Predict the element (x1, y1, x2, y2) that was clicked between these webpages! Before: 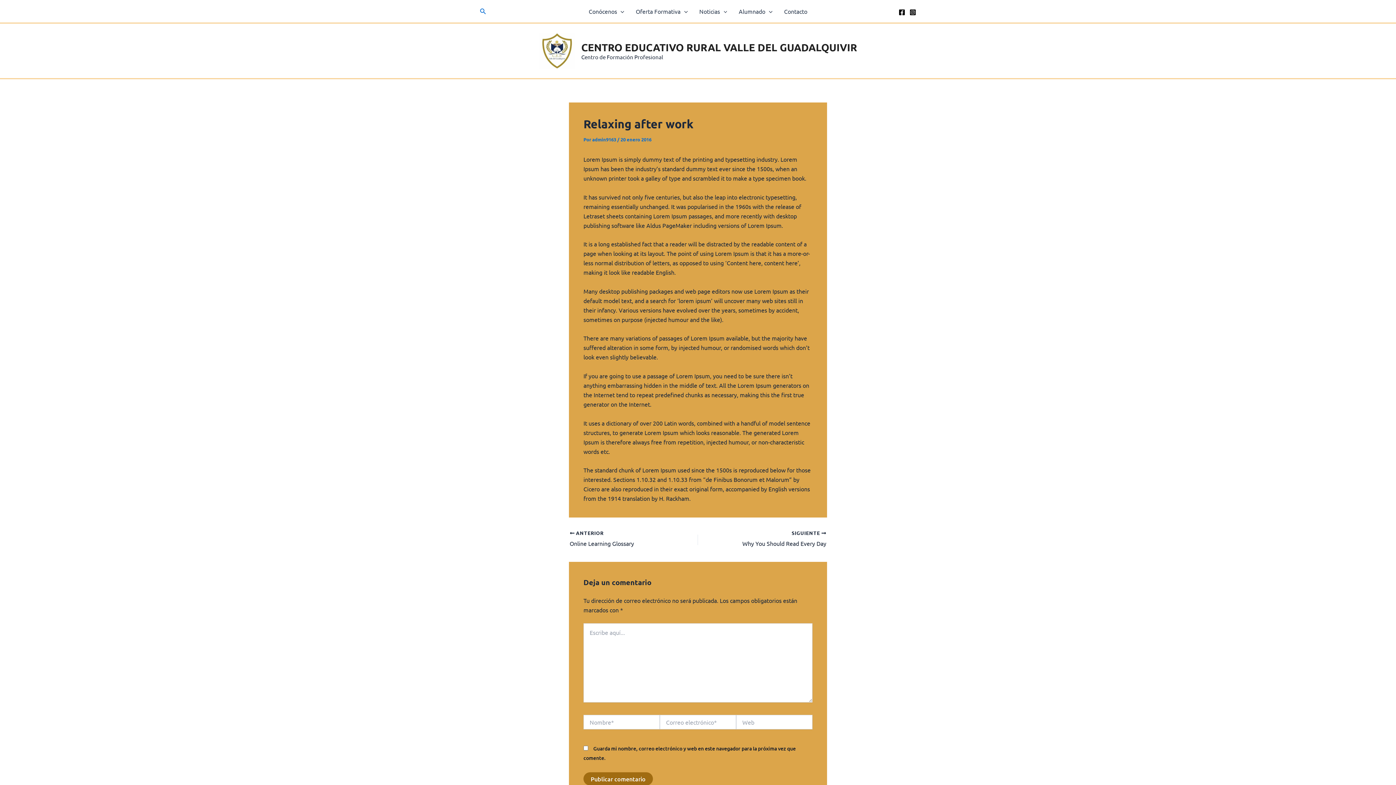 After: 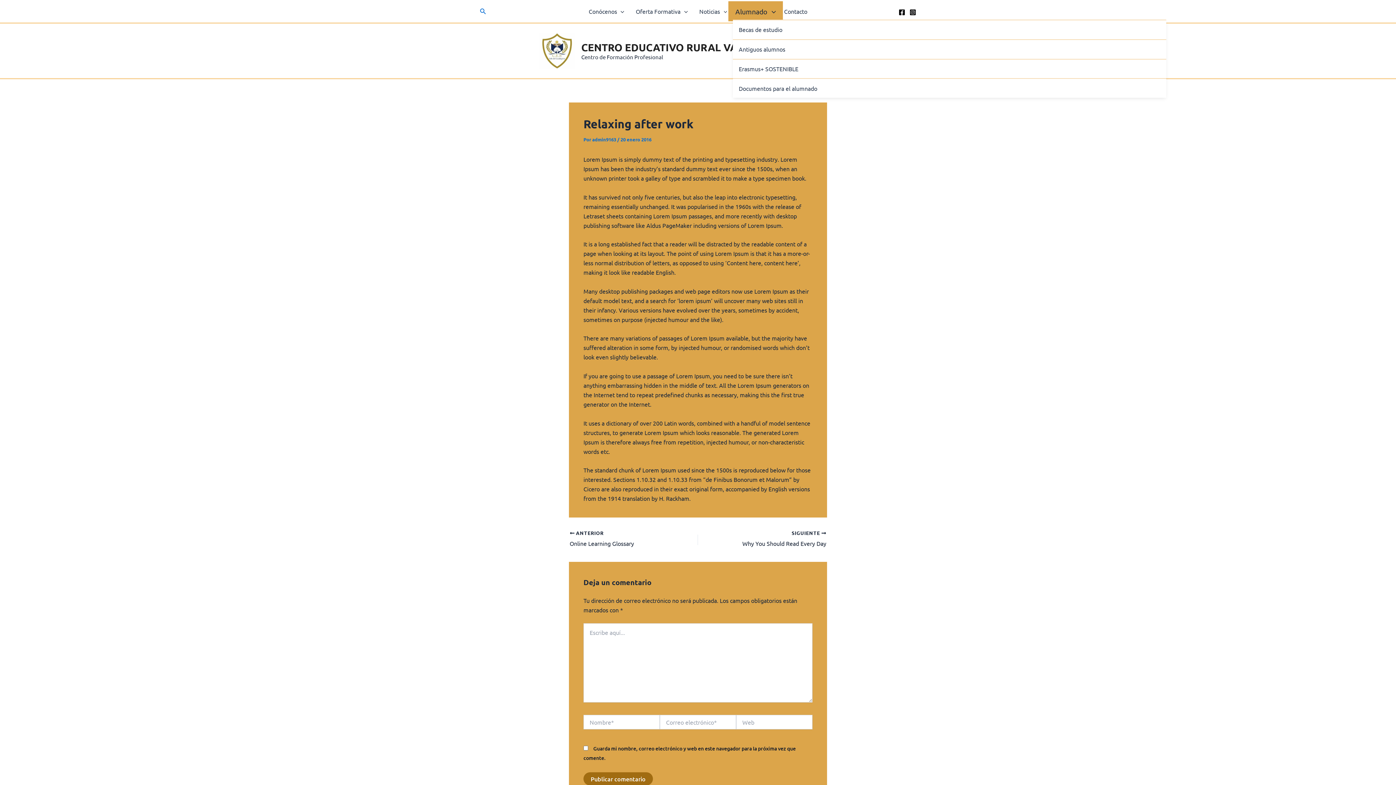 Action: bbox: (733, 2, 778, 19) label: Alumnado